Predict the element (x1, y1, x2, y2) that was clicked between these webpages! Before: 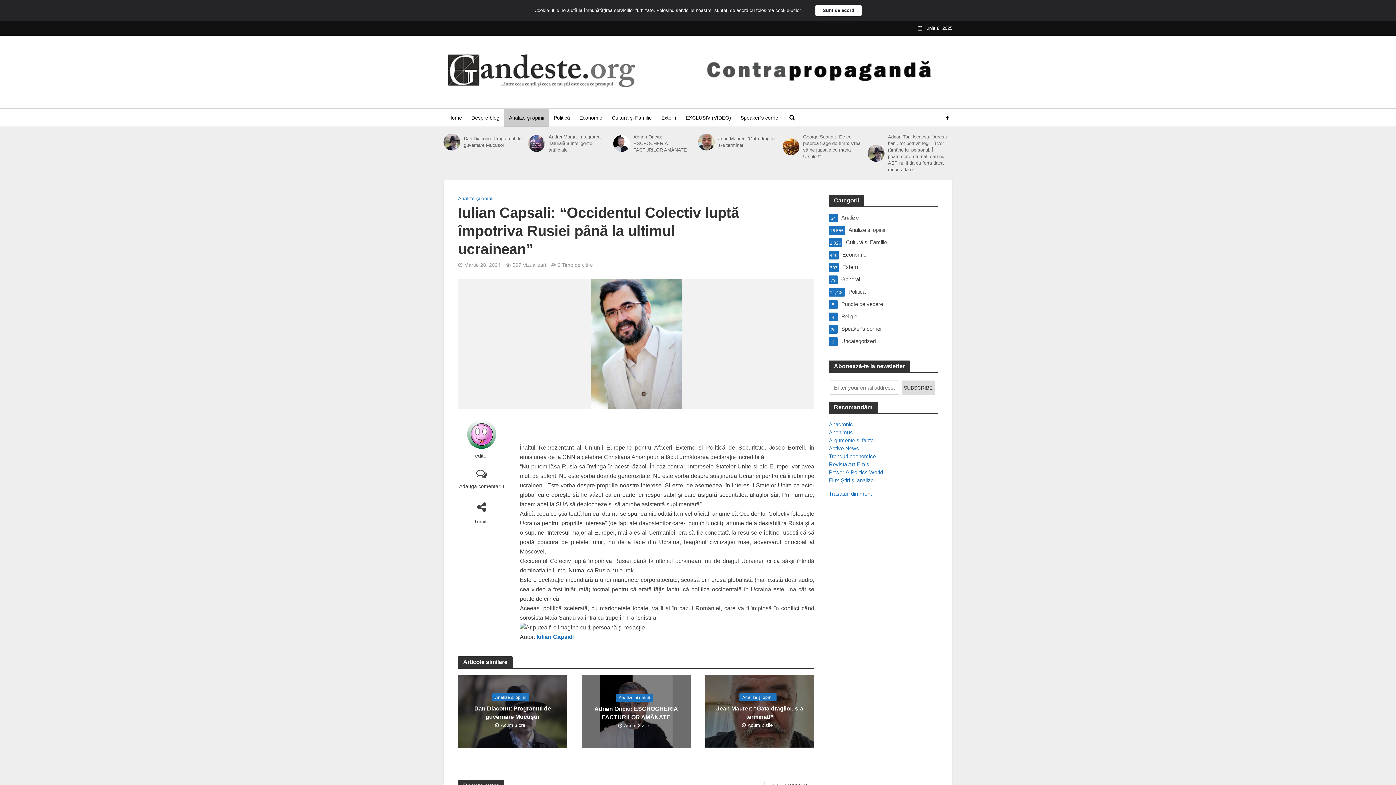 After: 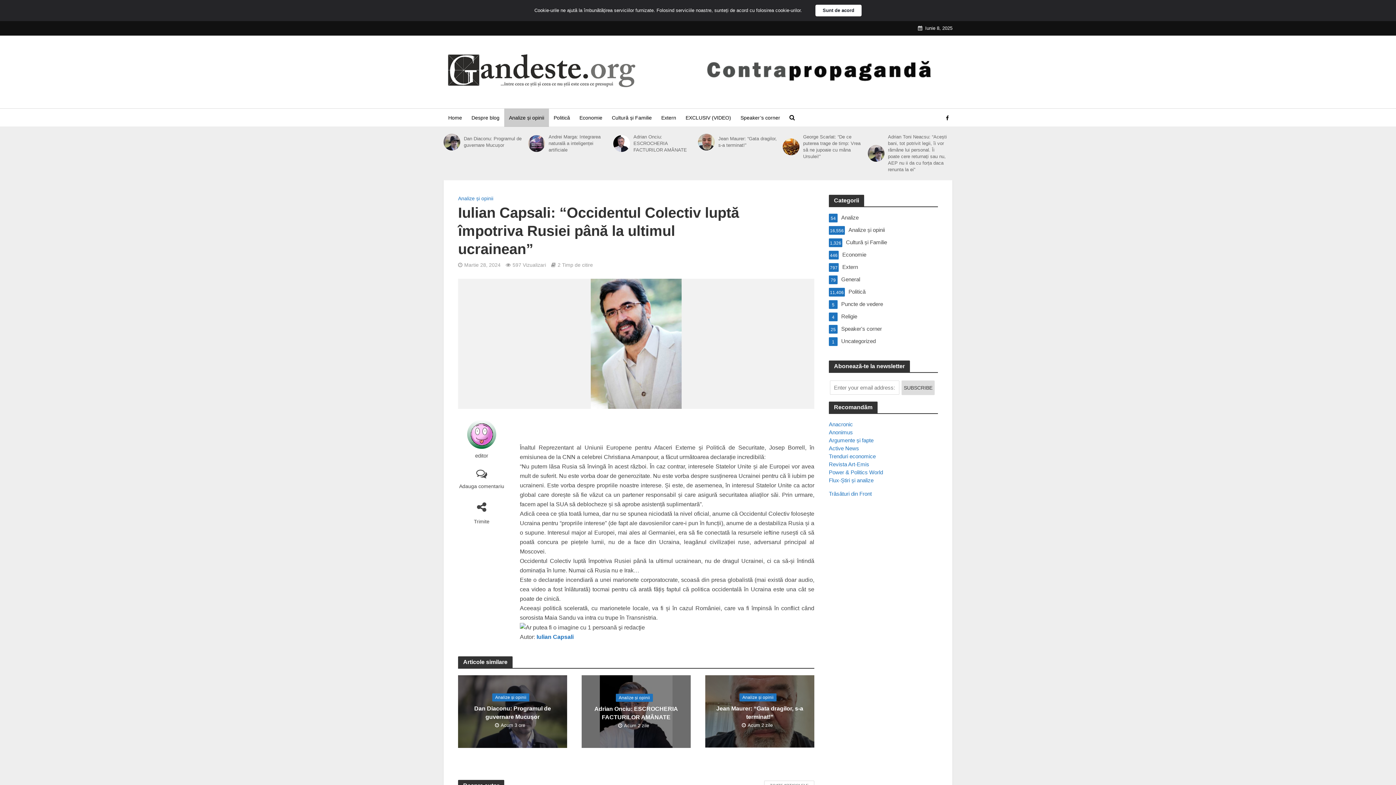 Action: label: Trenduri economice bbox: (829, 453, 876, 459)